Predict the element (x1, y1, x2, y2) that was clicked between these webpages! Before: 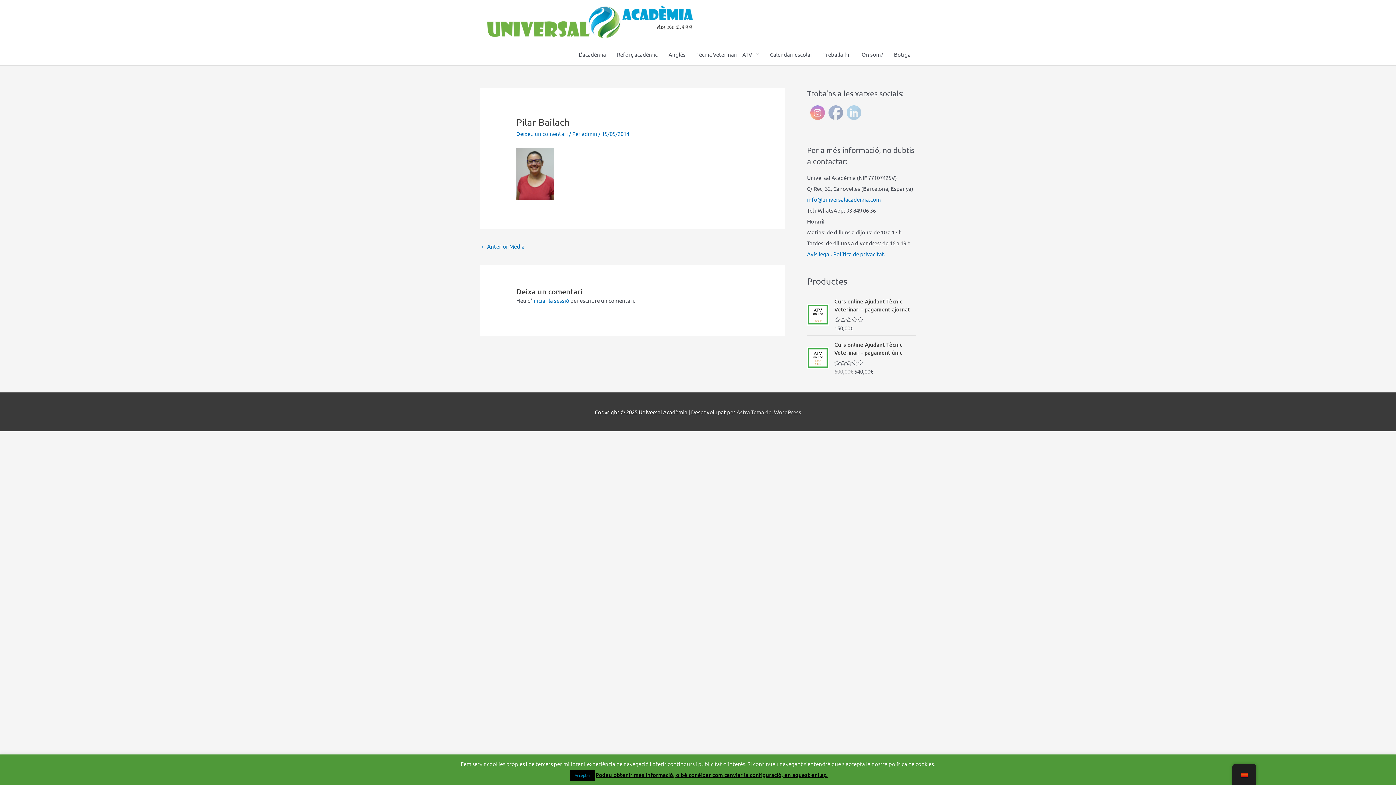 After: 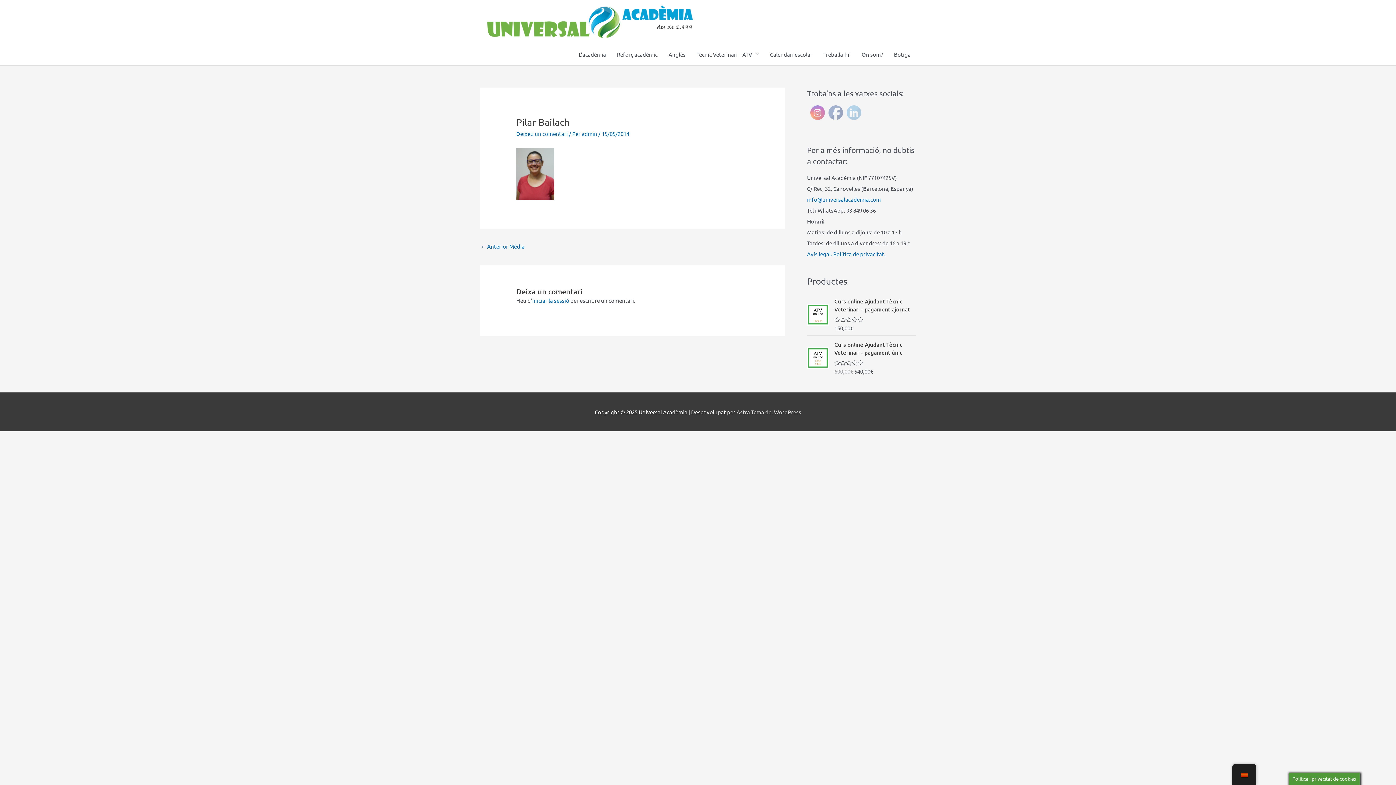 Action: bbox: (570, 770, 594, 781) label: Acceptar